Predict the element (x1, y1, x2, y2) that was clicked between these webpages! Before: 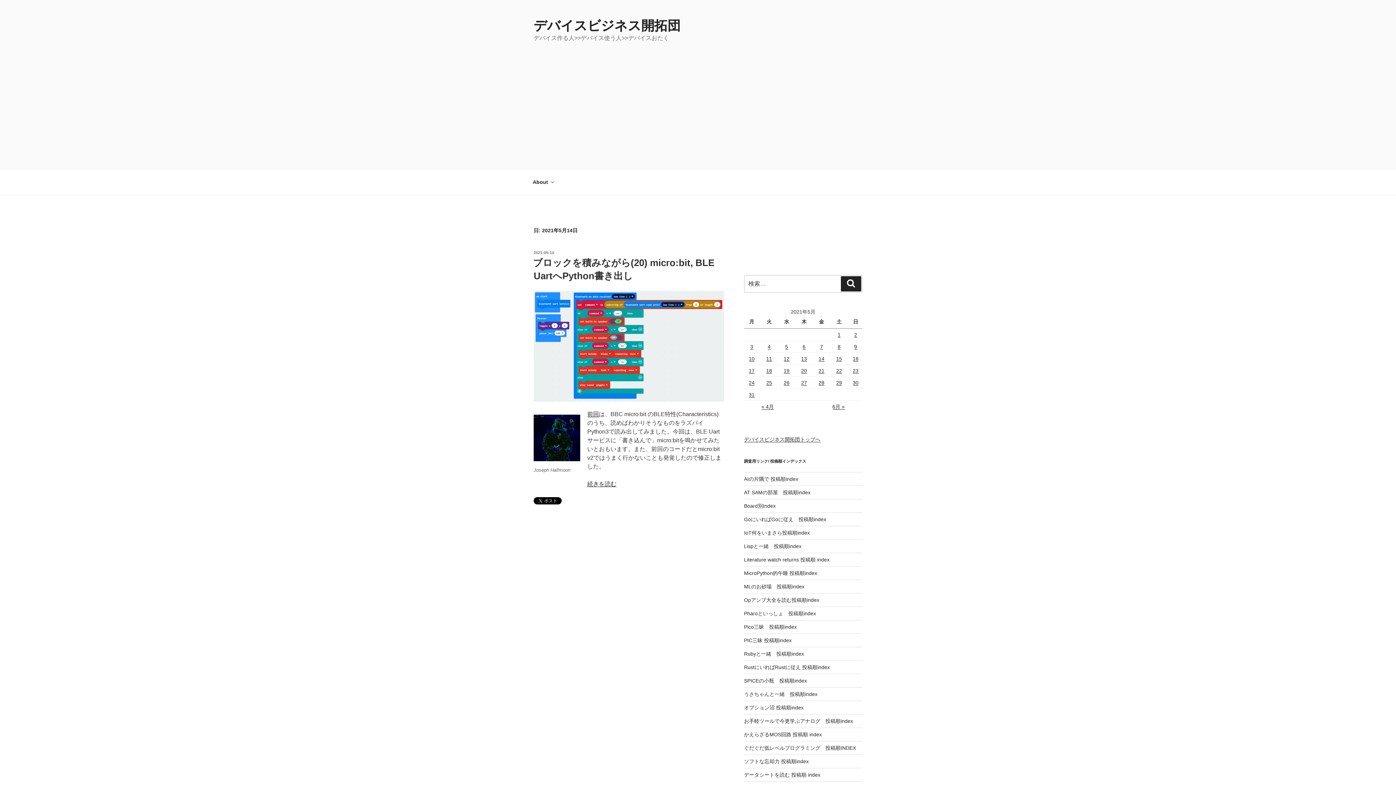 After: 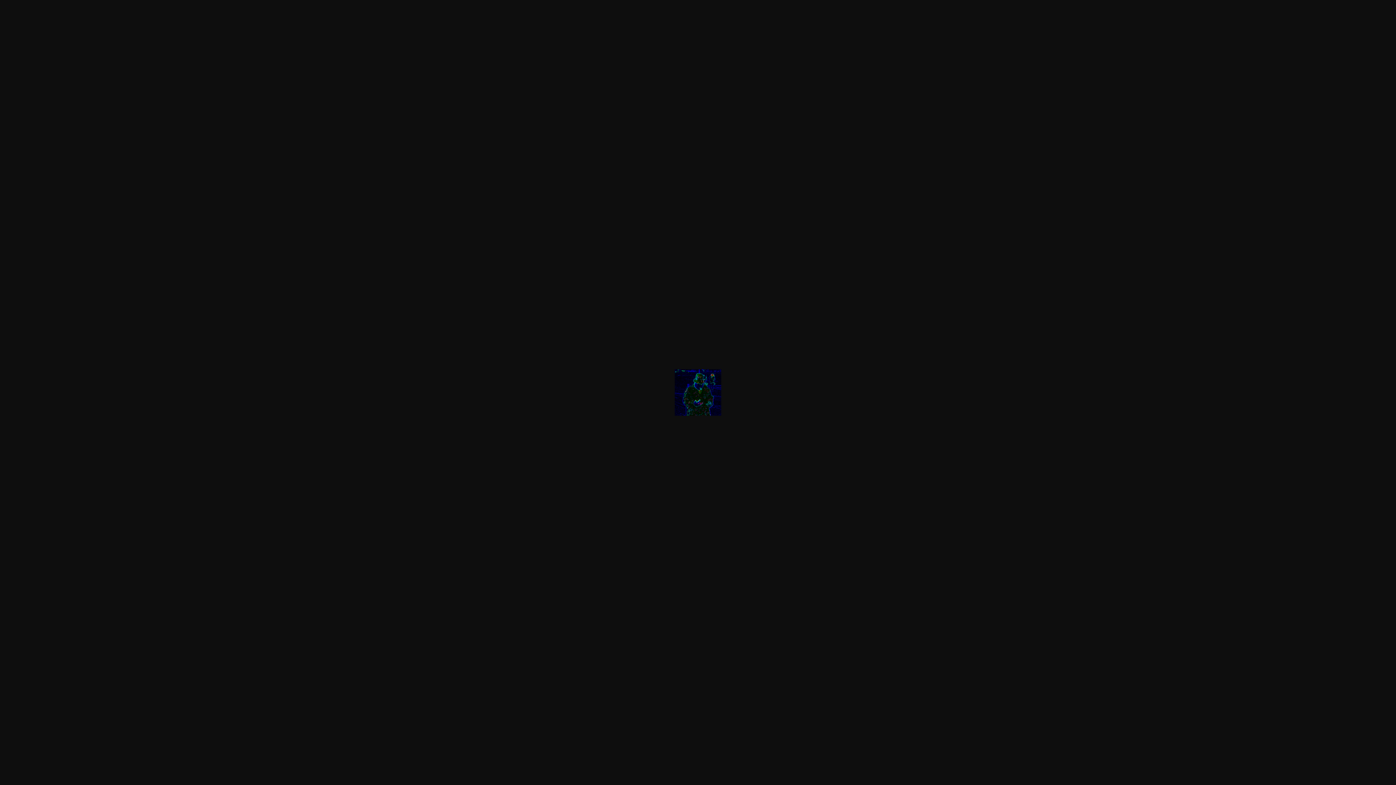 Action: bbox: (533, 456, 580, 462)